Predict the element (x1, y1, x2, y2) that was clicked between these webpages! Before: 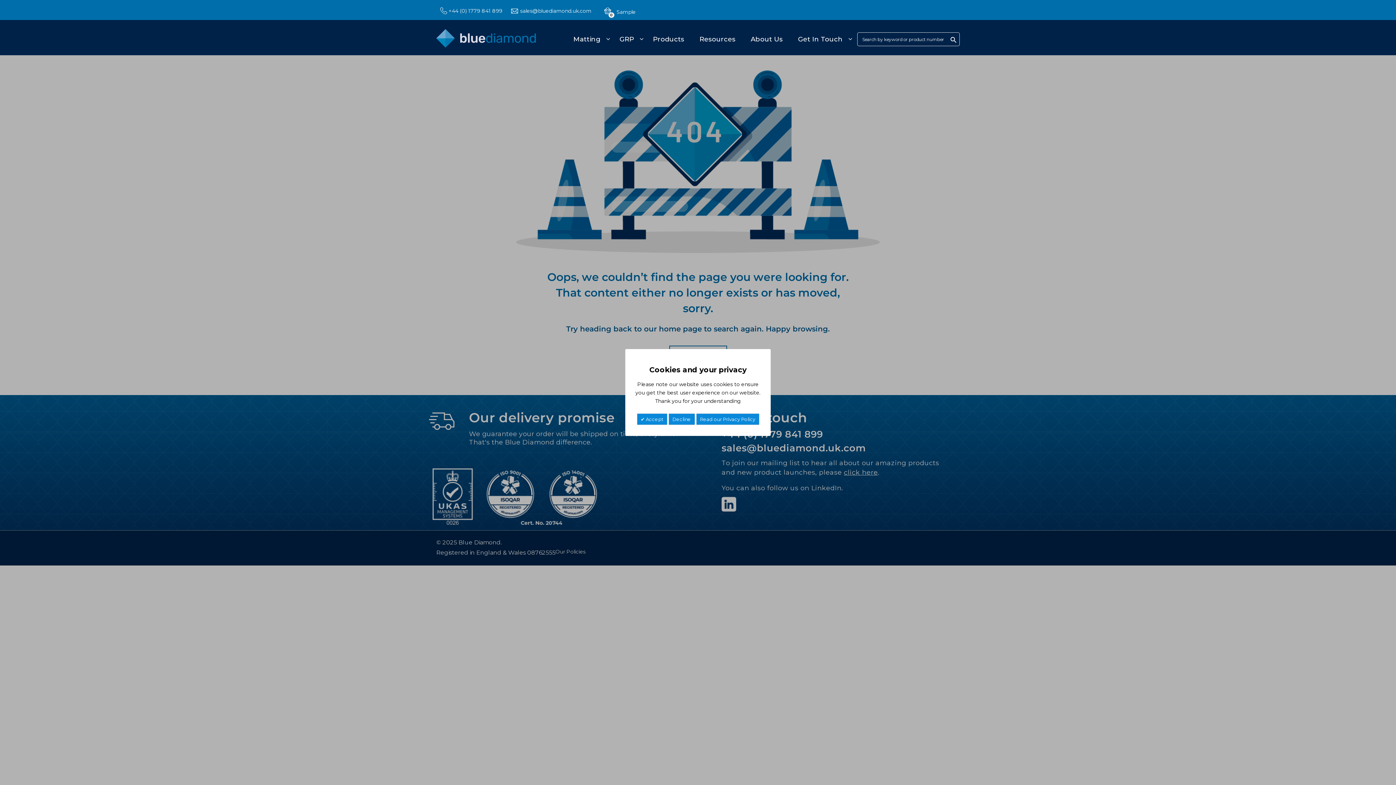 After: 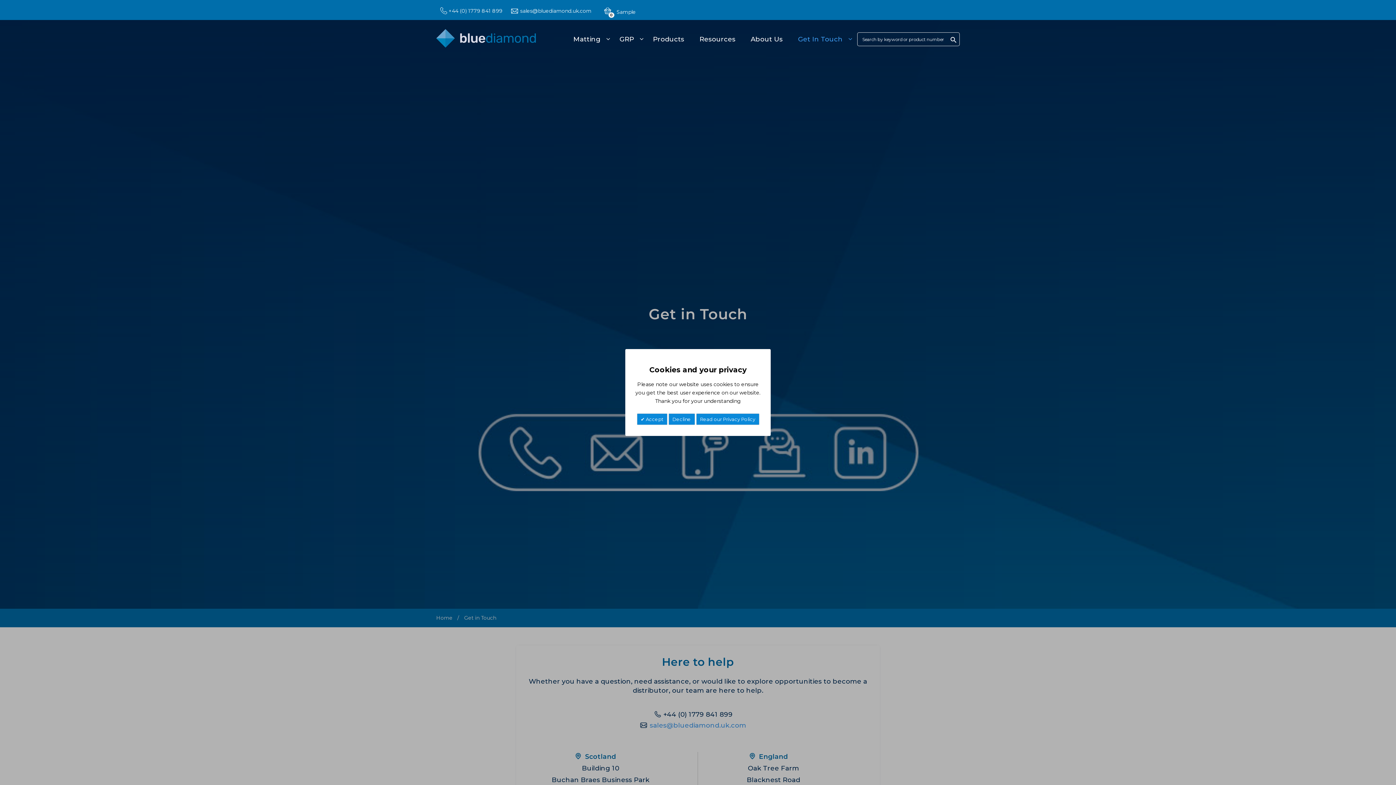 Action: label: Get In Touch bbox: (796, 30, 853, 48)